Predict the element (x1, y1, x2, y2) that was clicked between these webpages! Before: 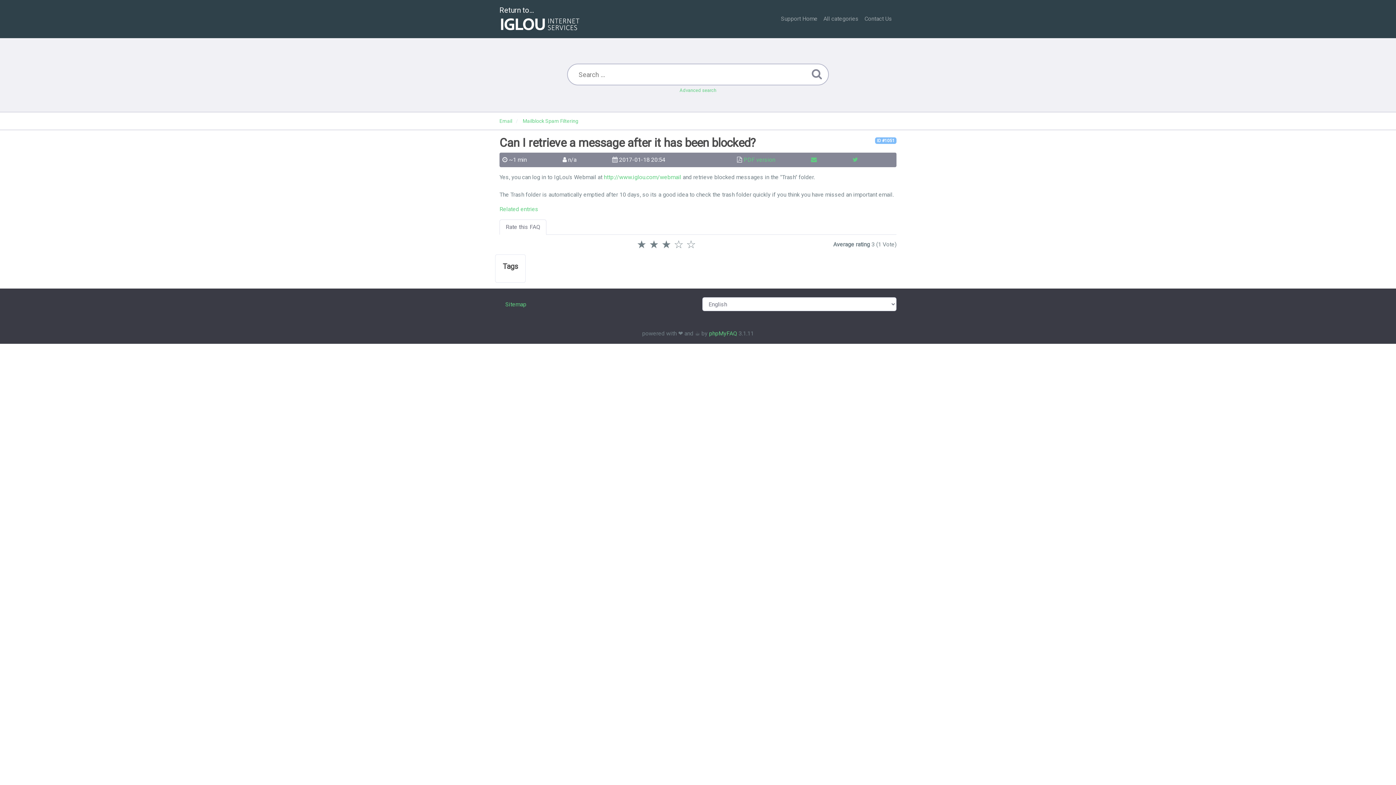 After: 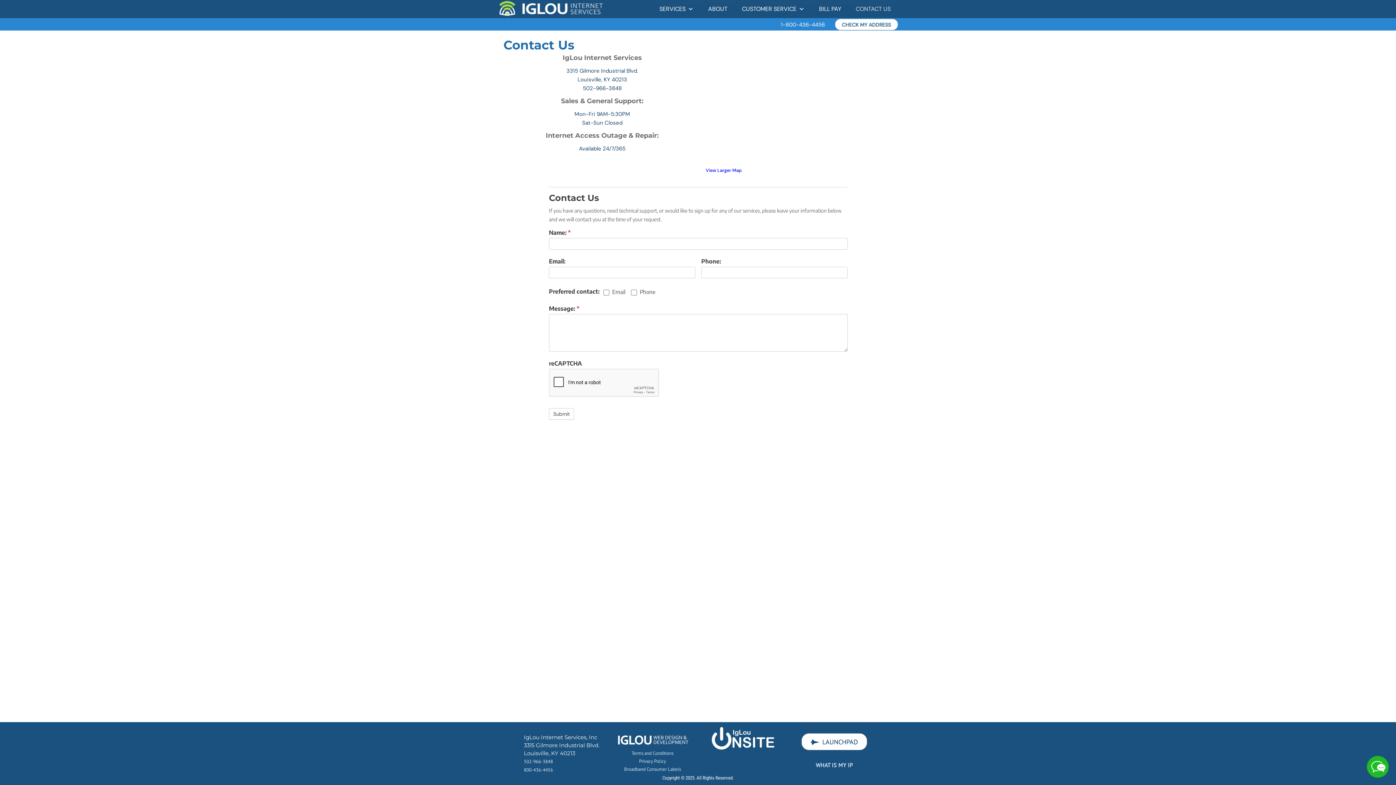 Action: label: Contact Us bbox: (861, 11, 895, 26)